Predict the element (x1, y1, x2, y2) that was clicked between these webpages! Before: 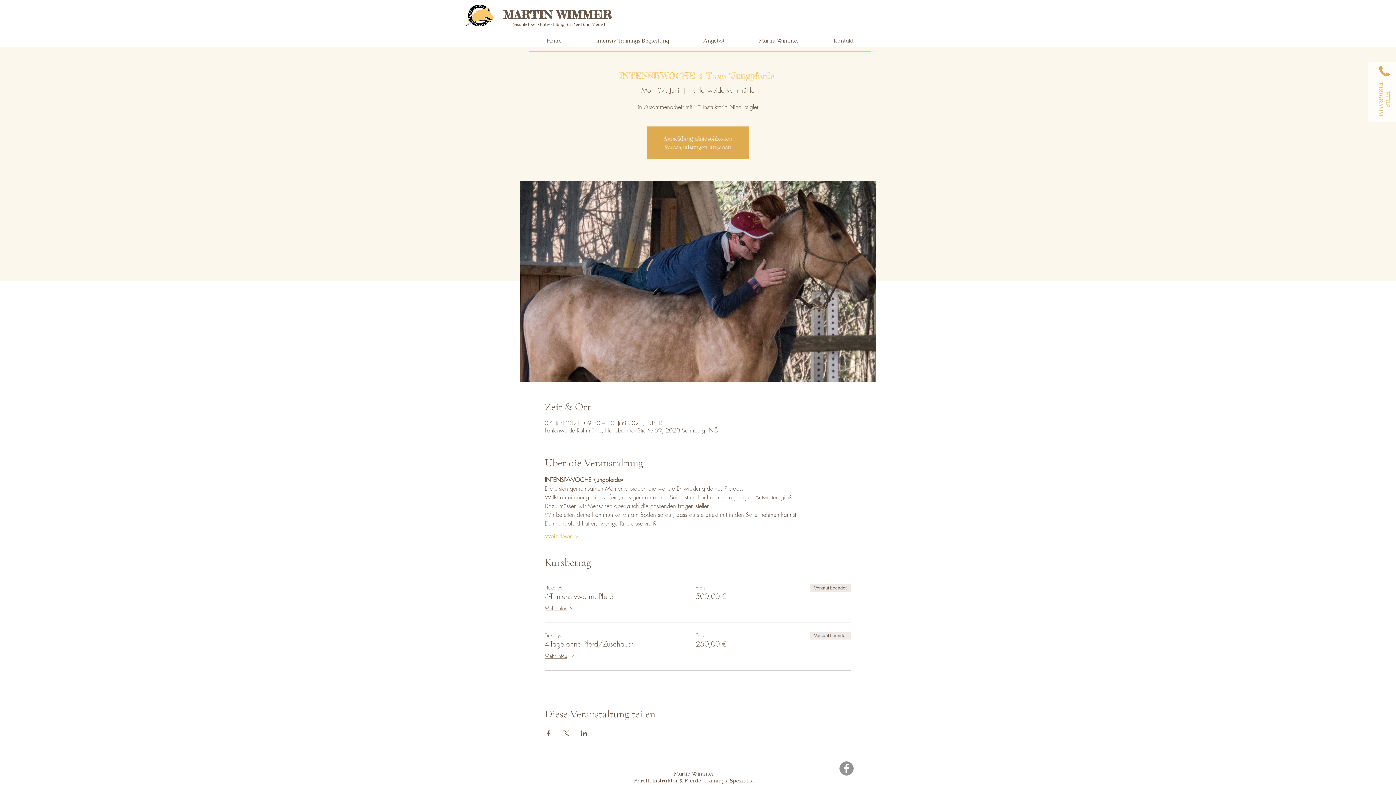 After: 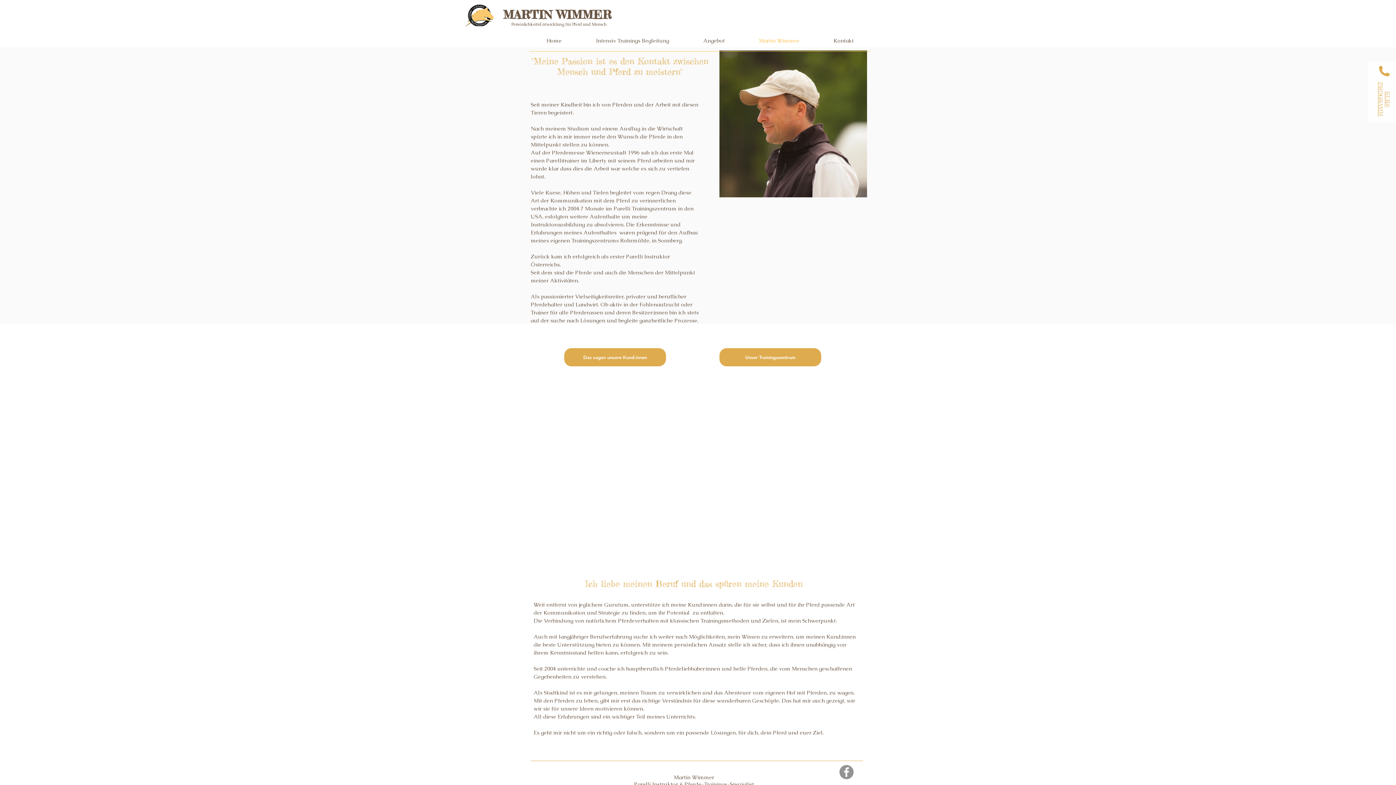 Action: bbox: (741, 29, 816, 51) label: Martin Wimmer